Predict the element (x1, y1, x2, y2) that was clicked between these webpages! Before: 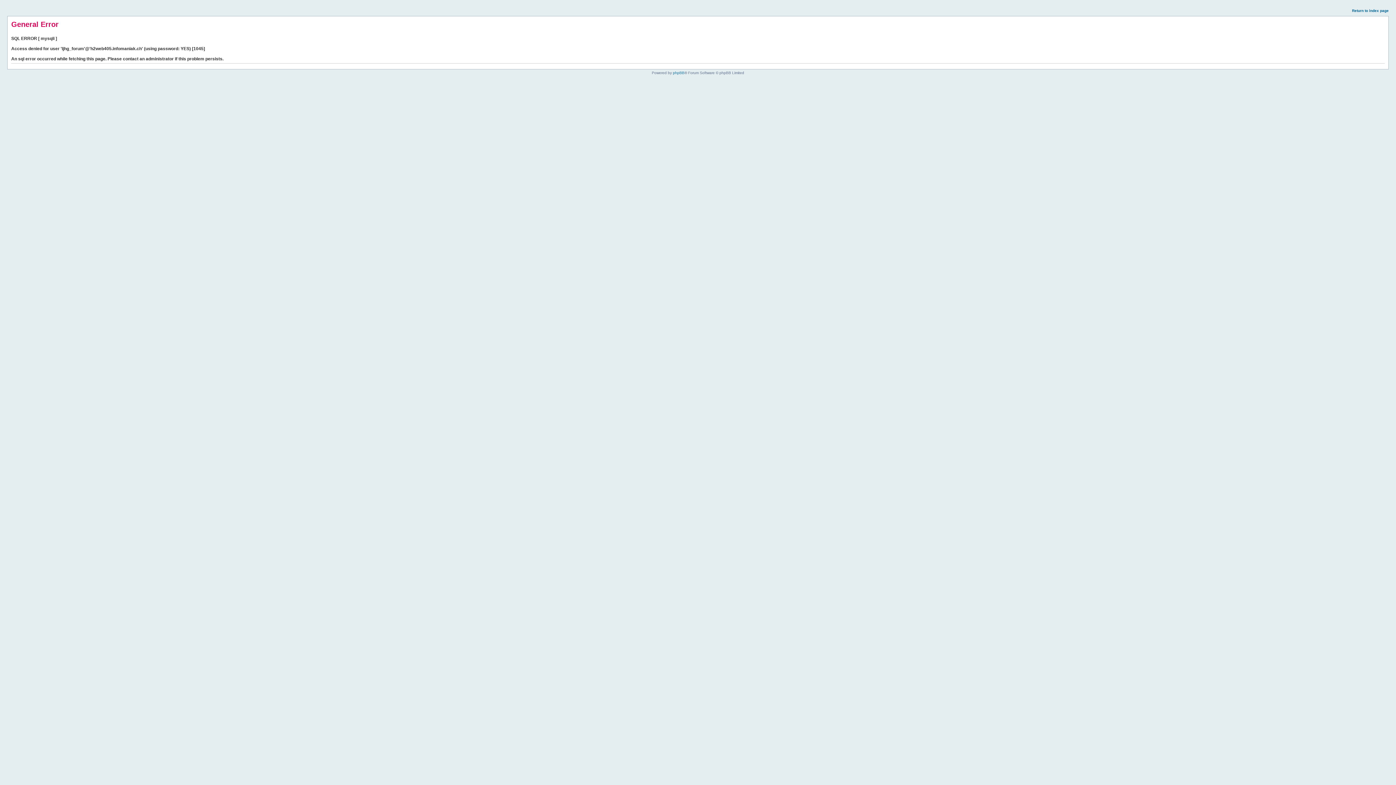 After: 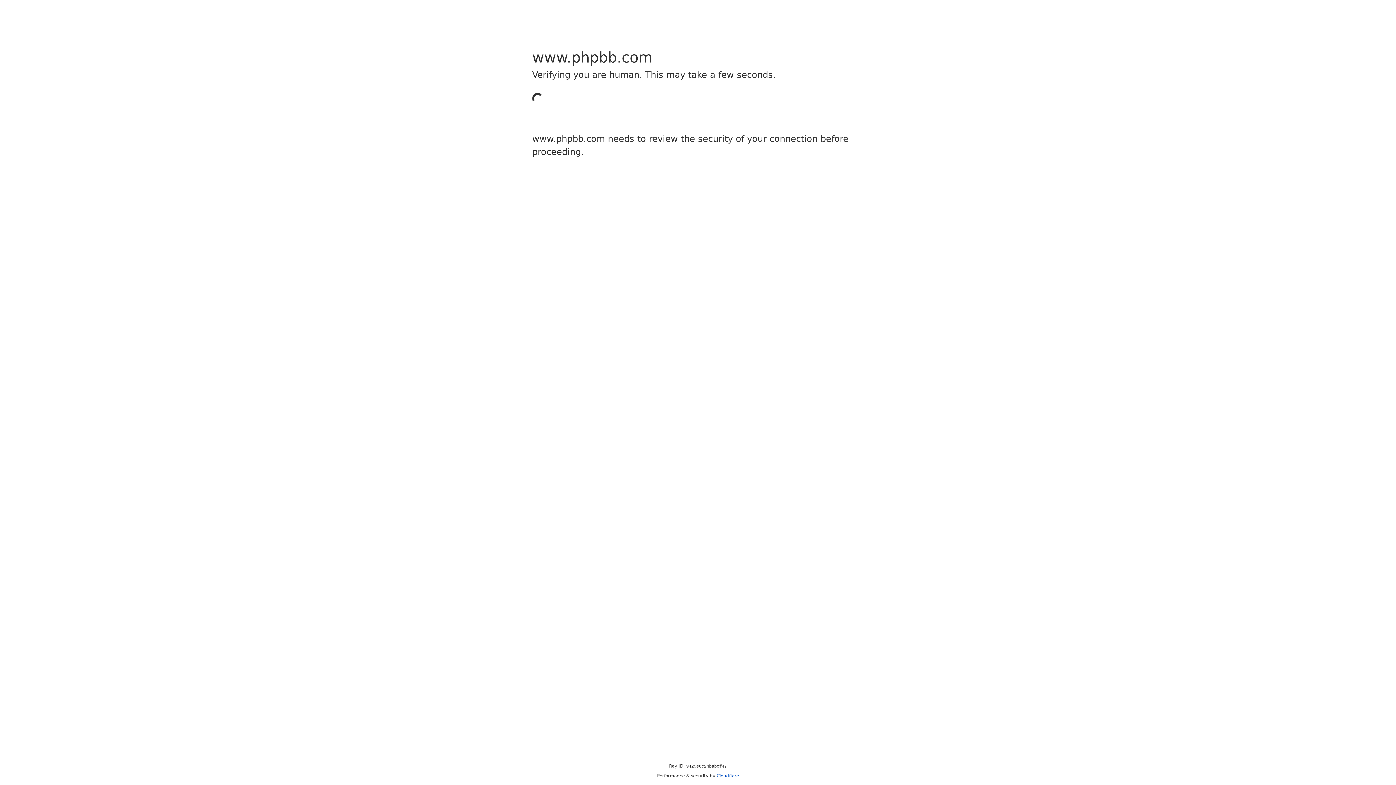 Action: bbox: (673, 70, 684, 74) label: phpBB